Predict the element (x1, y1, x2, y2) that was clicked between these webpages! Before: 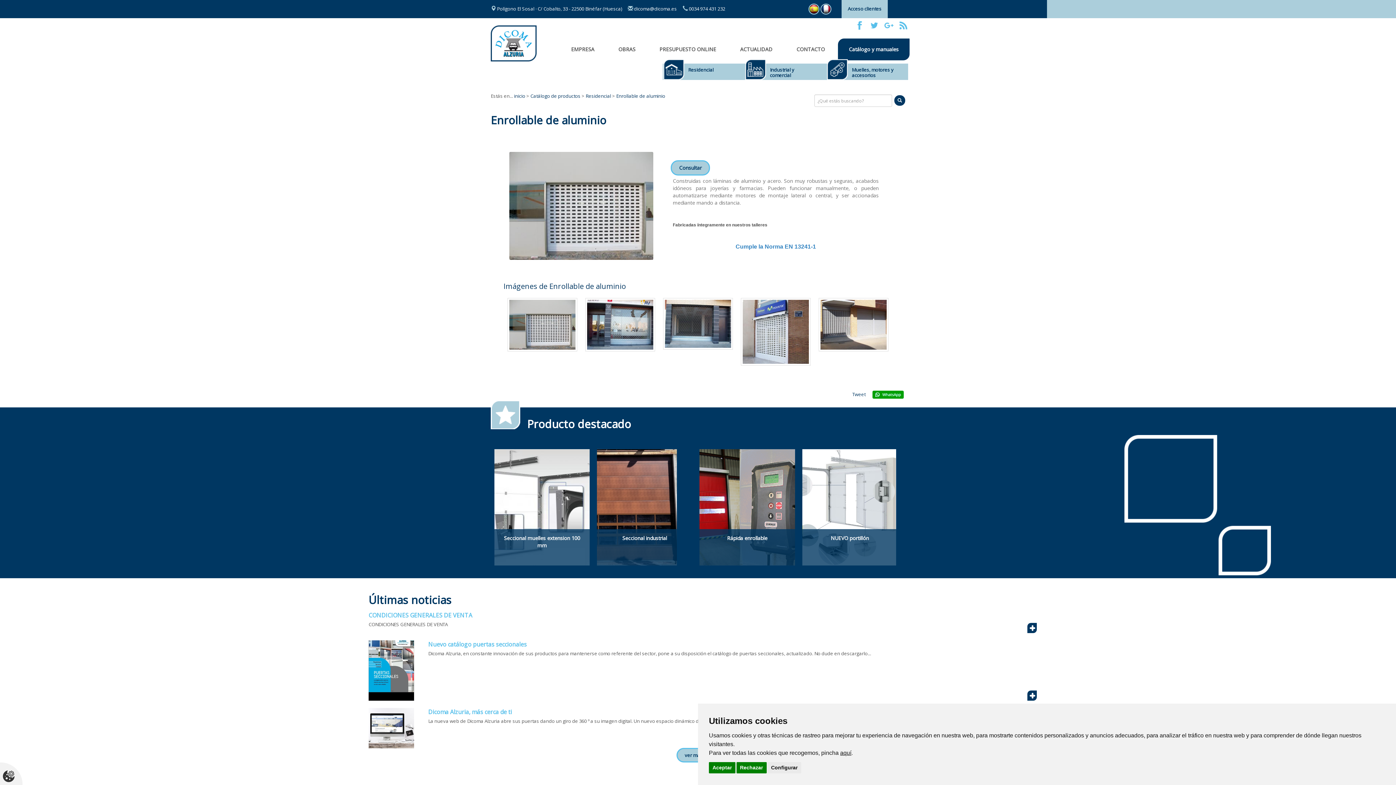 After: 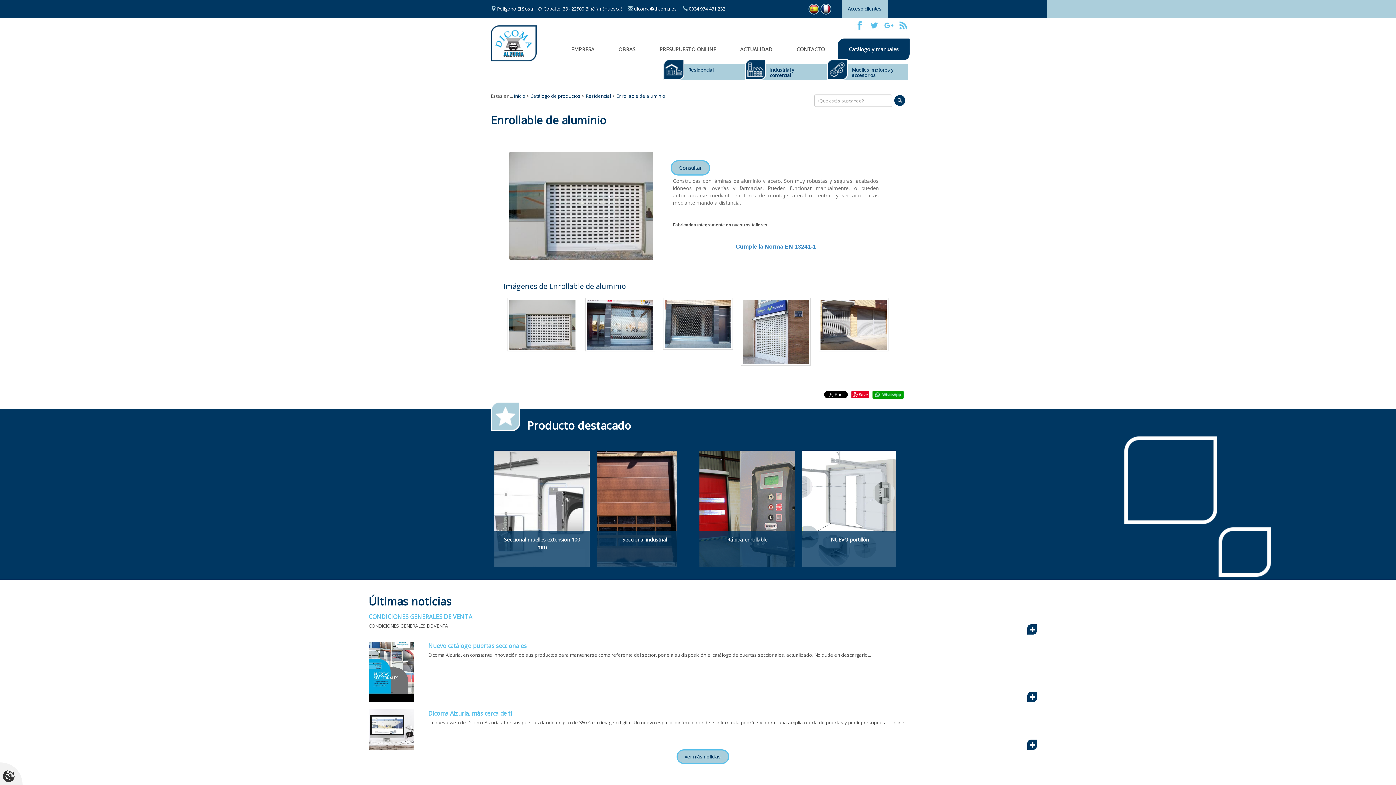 Action: label: Aceptar bbox: (709, 762, 735, 773)